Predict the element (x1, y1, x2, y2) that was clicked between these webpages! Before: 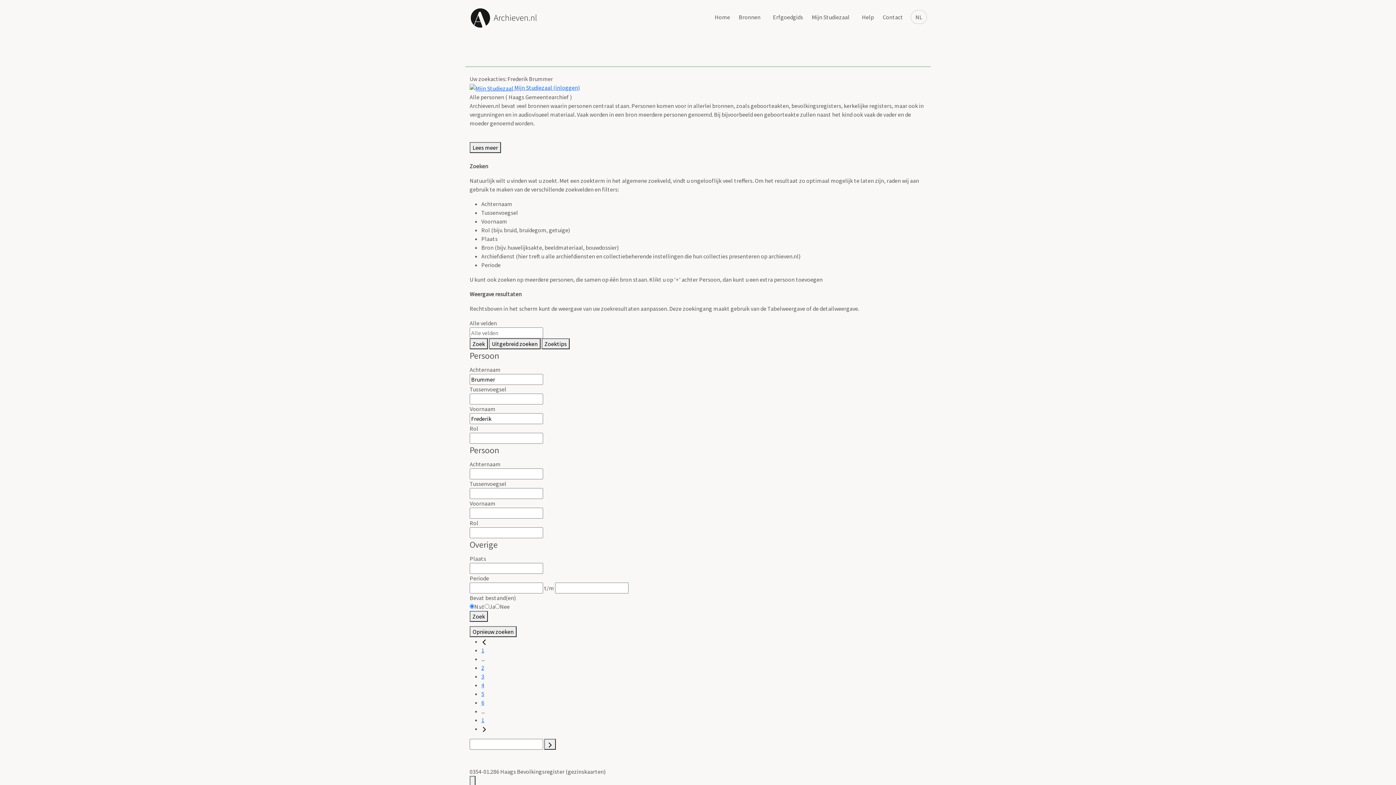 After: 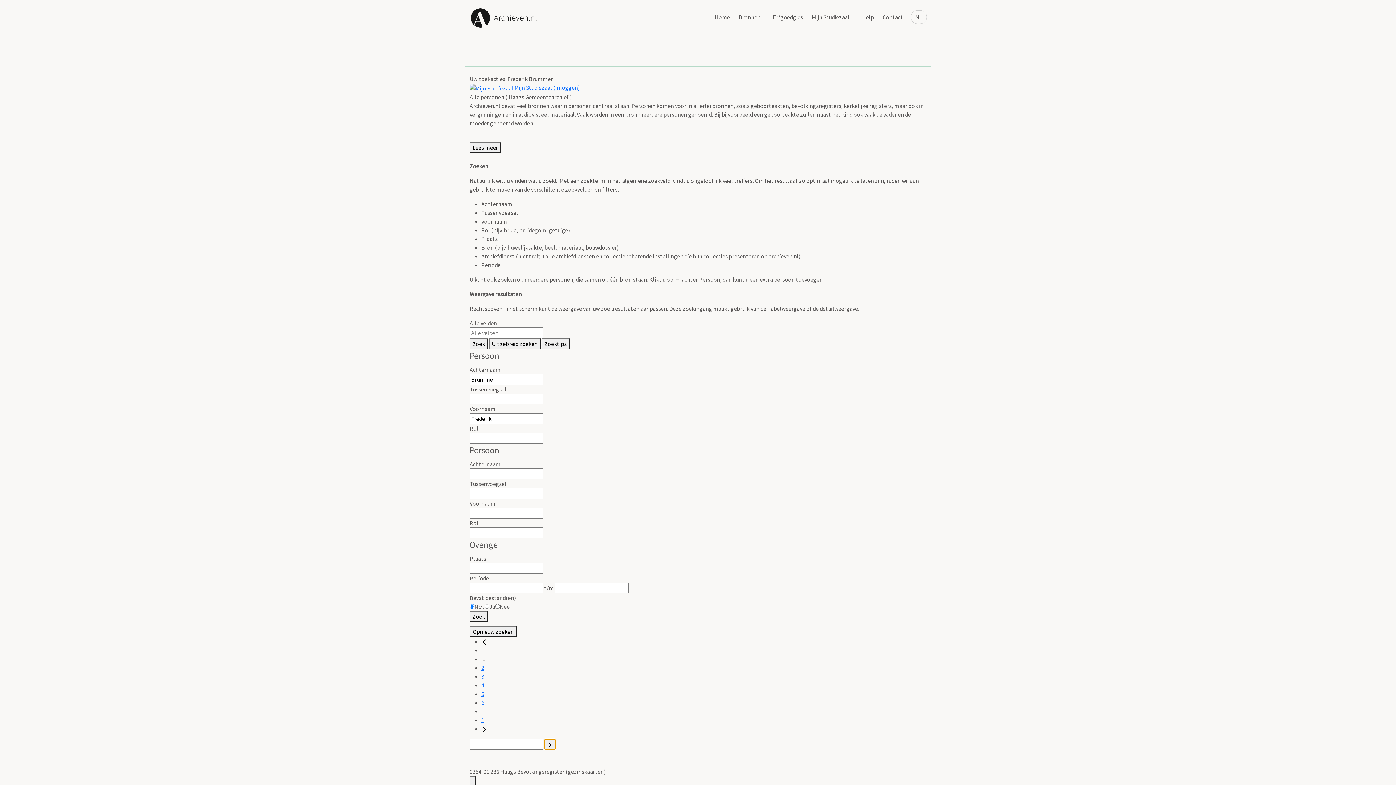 Action: label: Spring naar pagina bbox: (544, 739, 556, 750)